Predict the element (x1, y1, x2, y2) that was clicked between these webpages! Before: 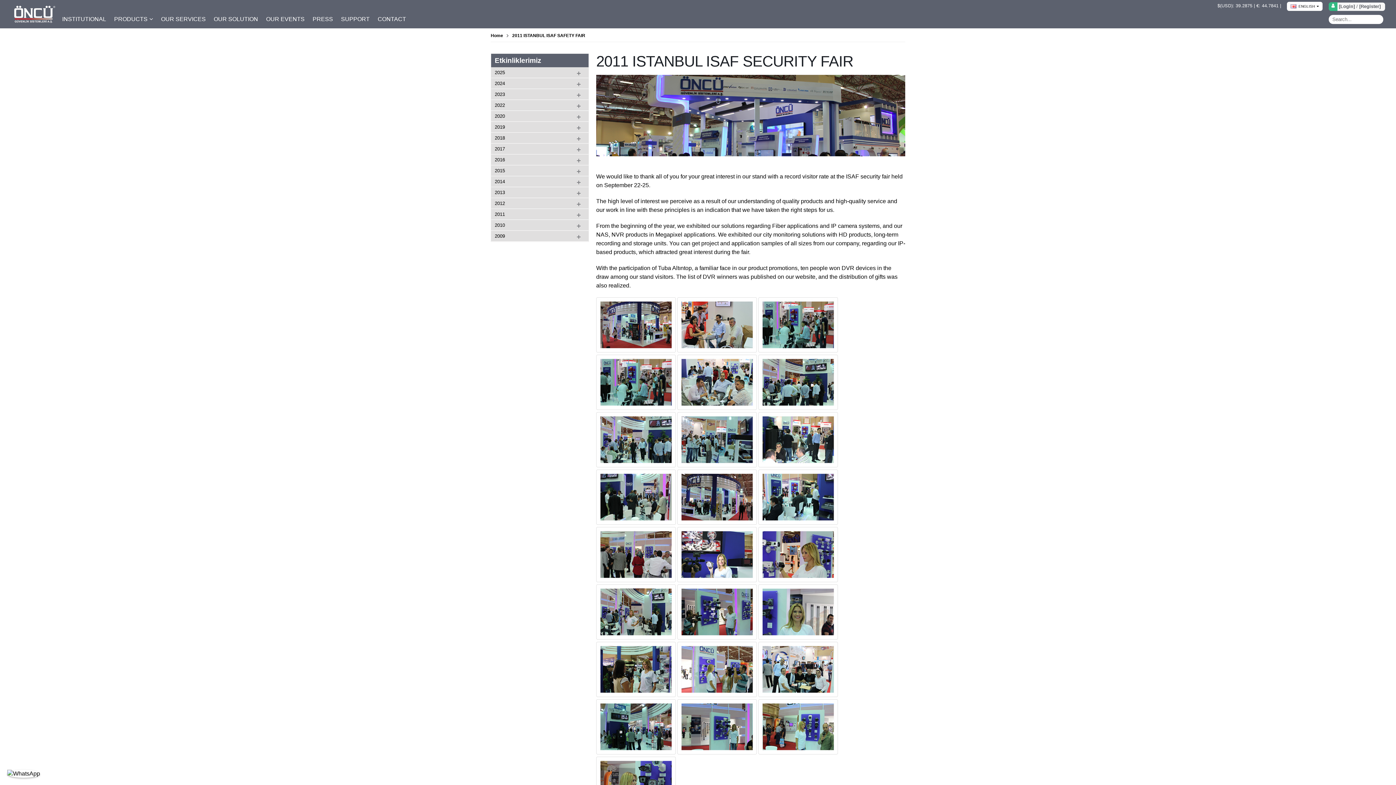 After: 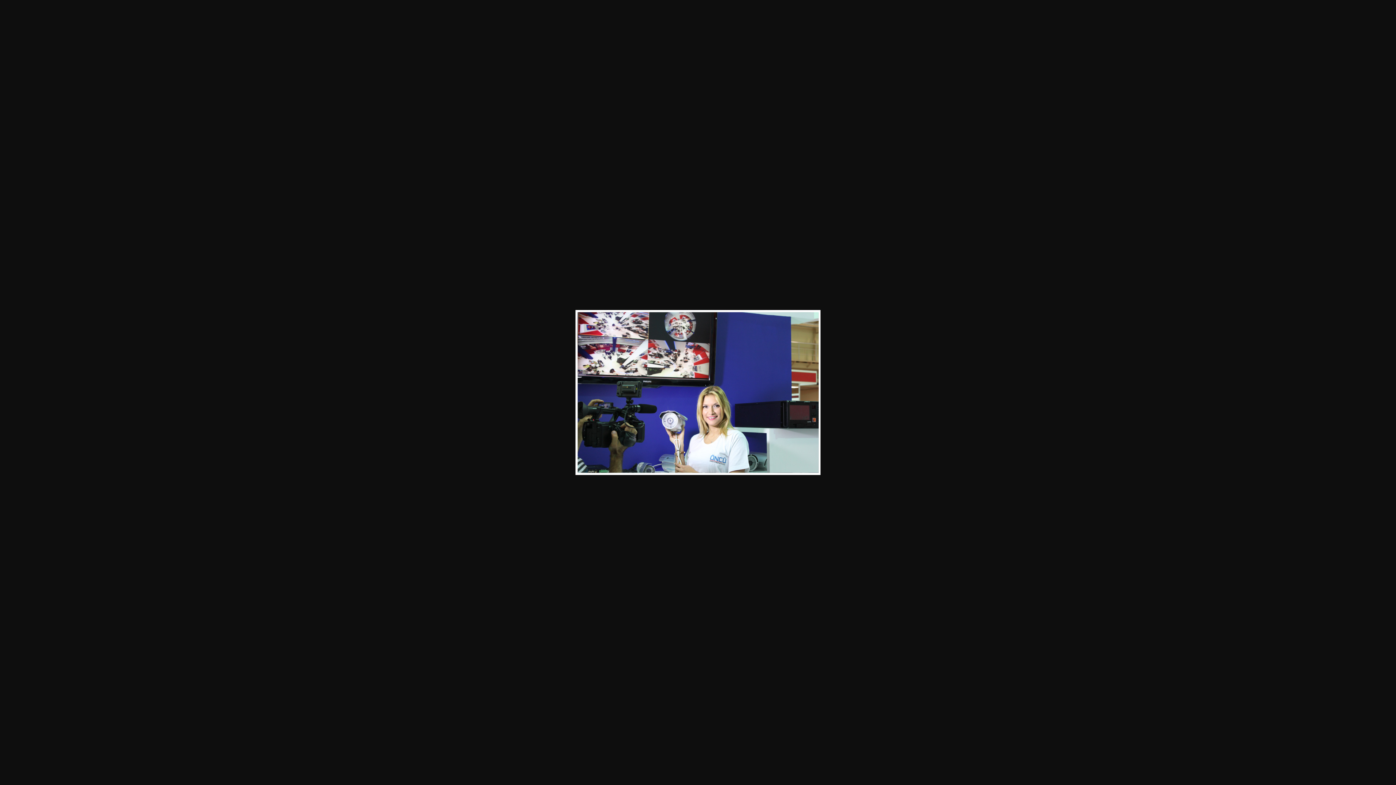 Action: bbox: (677, 527, 757, 582)